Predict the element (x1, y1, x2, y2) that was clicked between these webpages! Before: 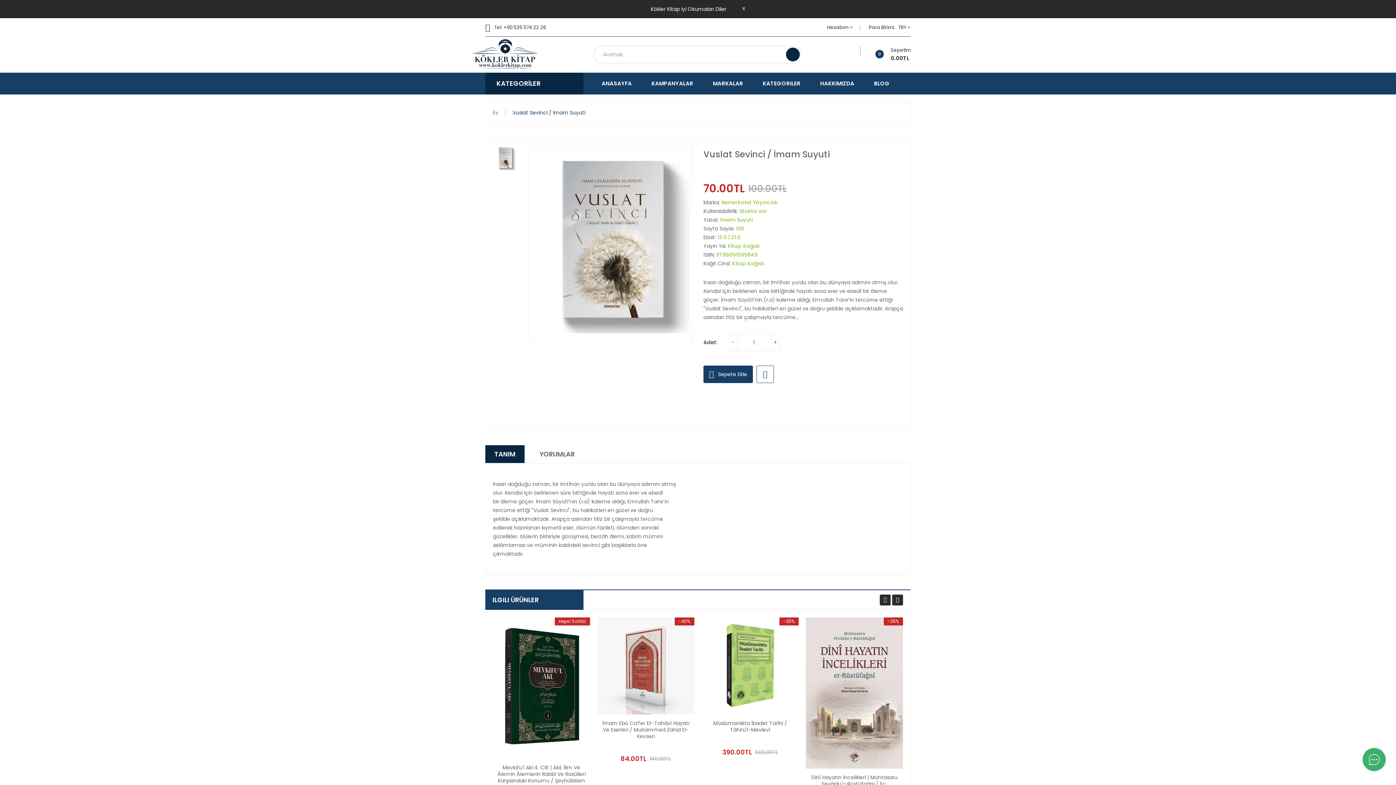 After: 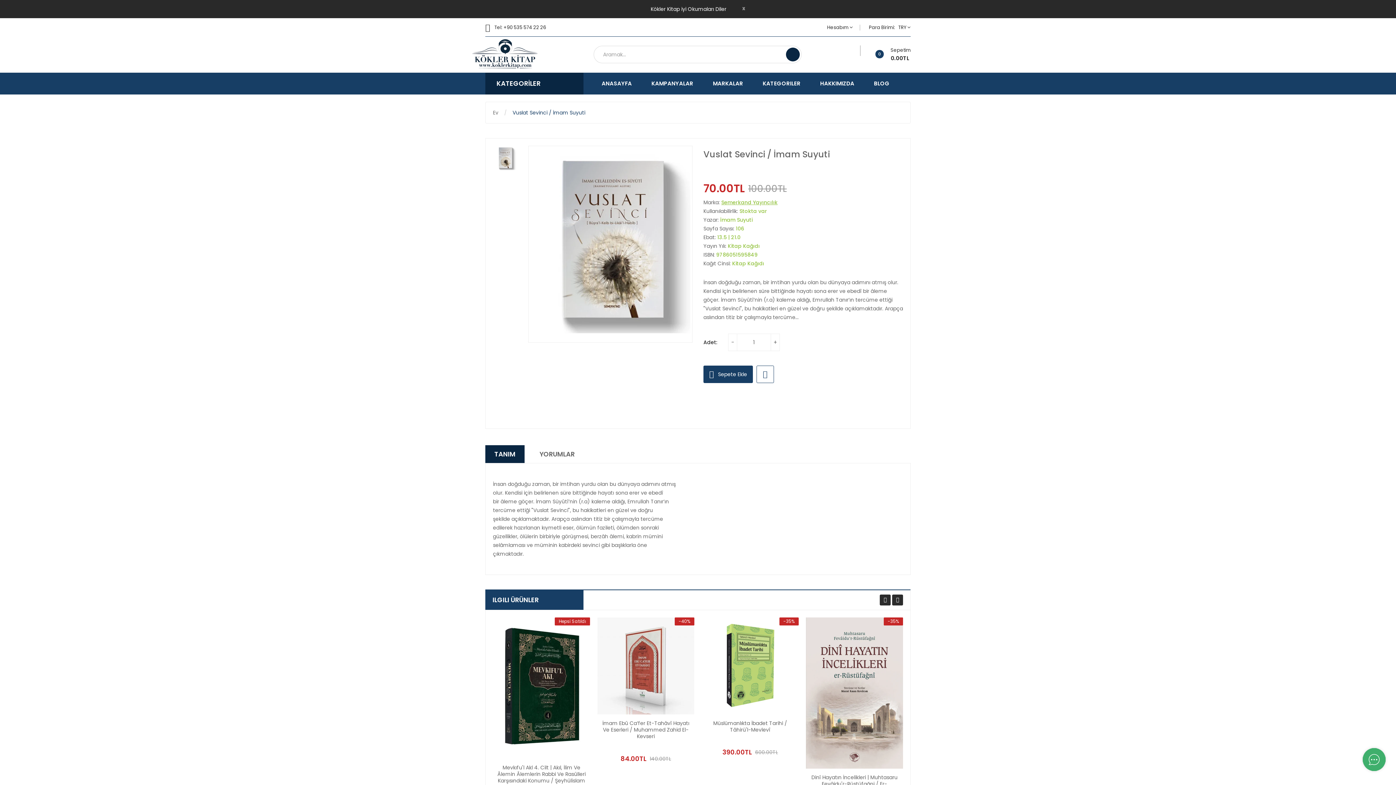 Action: label: Semerkand Yayıncılık bbox: (721, 198, 777, 206)